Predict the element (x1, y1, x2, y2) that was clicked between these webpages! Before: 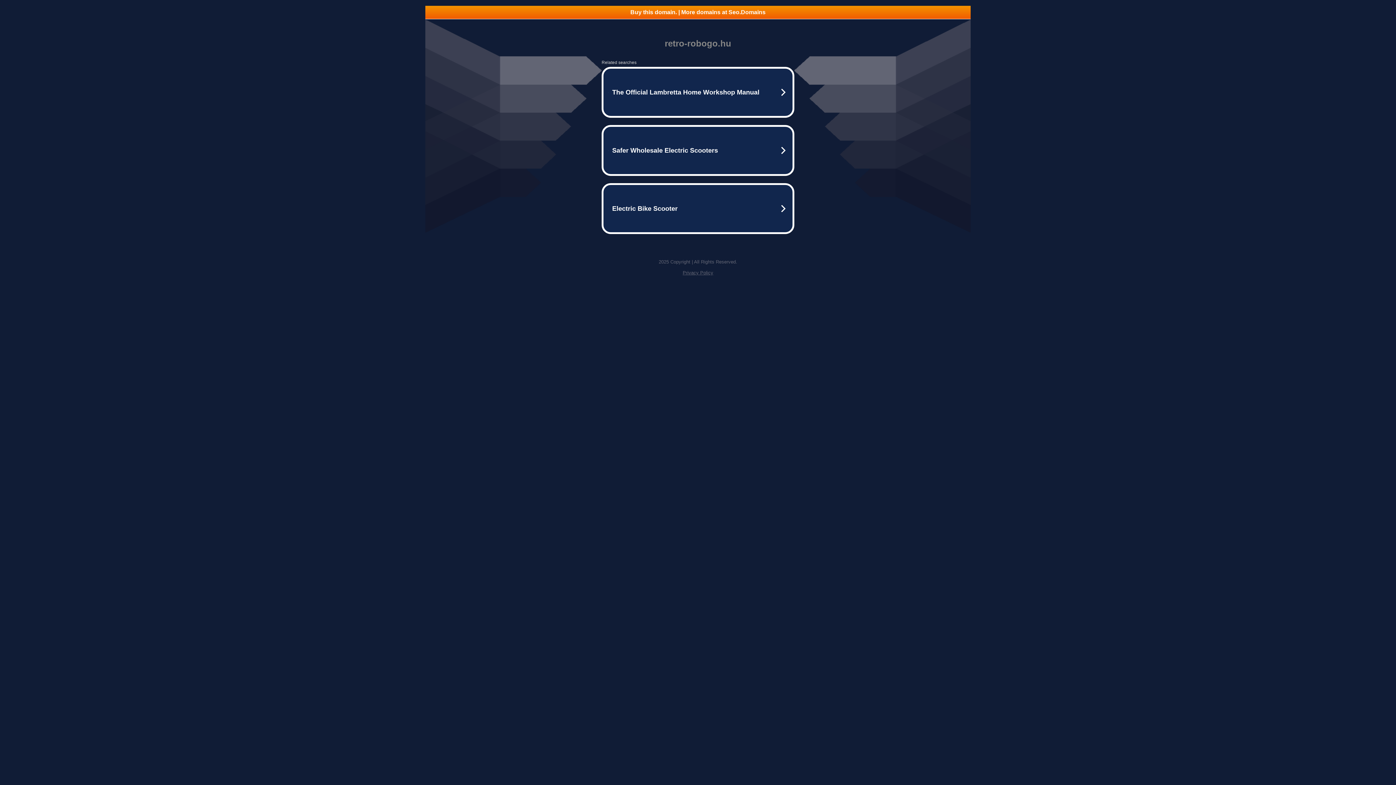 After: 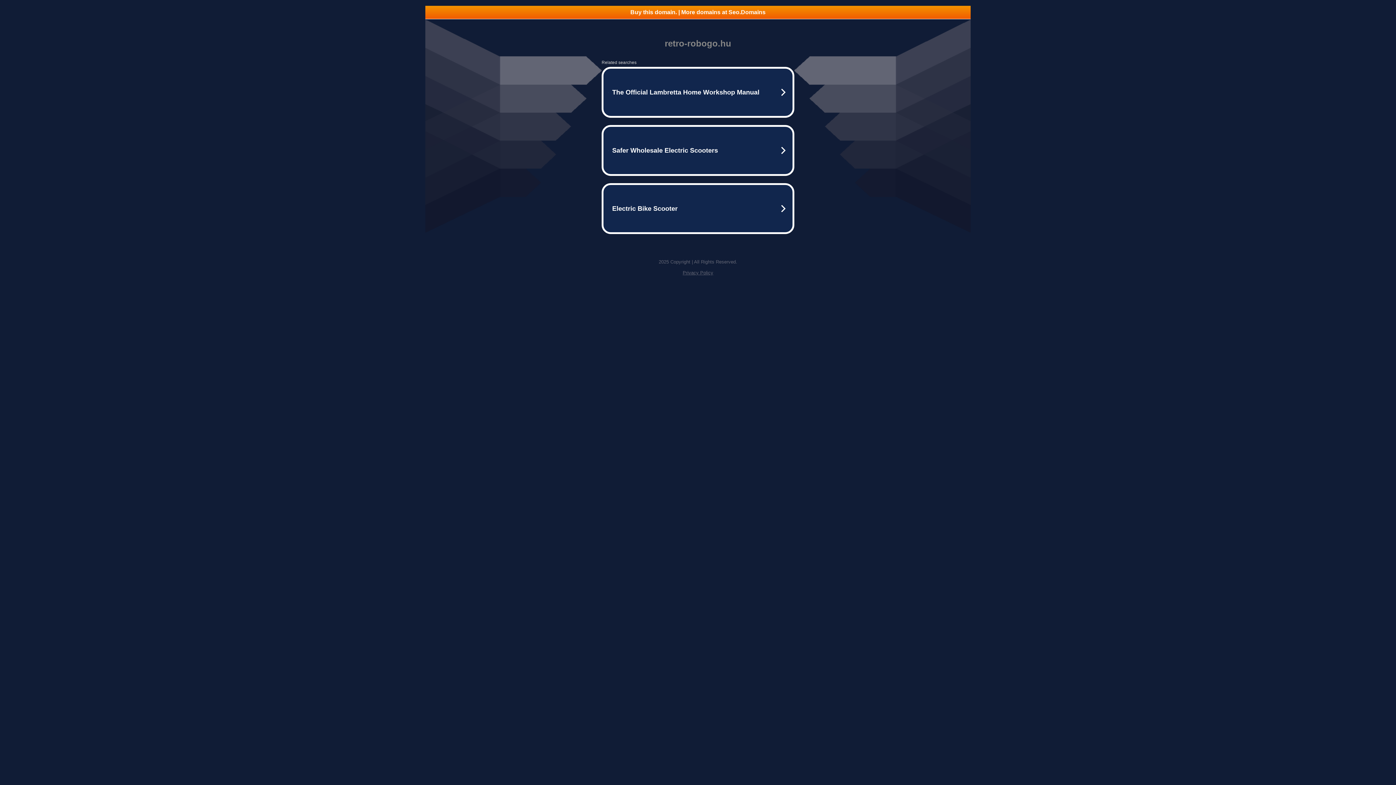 Action: bbox: (425, 5, 970, 18) label: Buy this domain. | More domains at Seo.Domains